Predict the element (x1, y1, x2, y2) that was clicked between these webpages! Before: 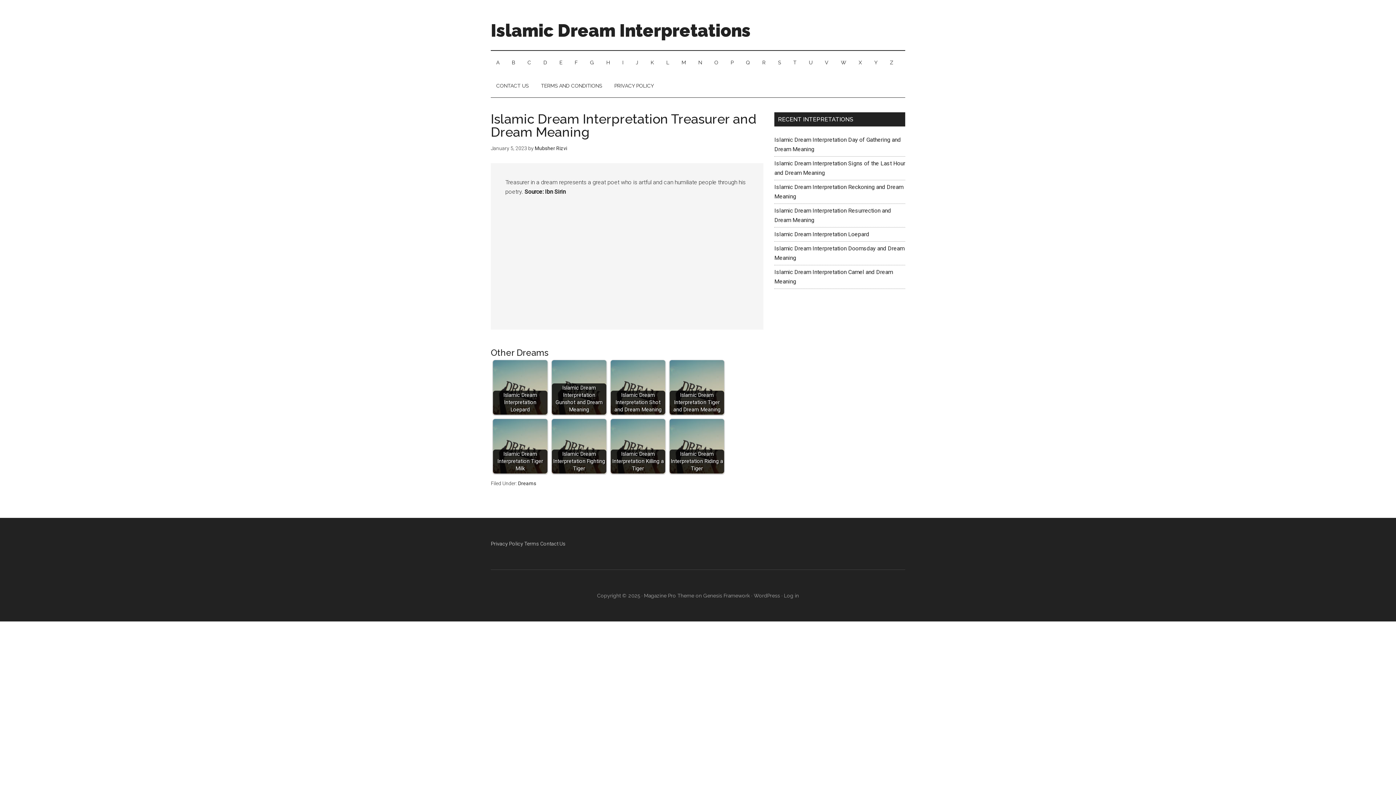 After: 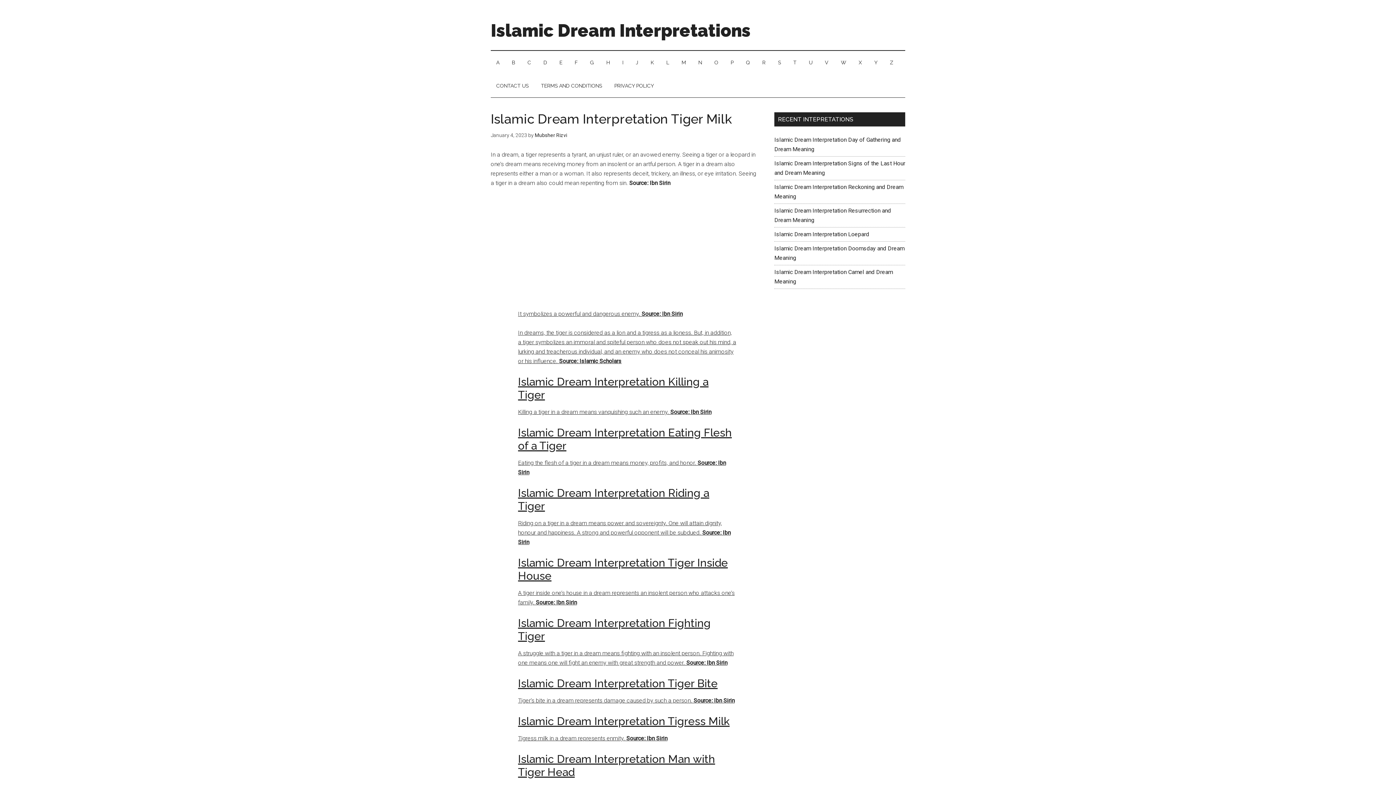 Action: label: Islamic Dream Interpretation Tiger Milk bbox: (493, 419, 547, 473)